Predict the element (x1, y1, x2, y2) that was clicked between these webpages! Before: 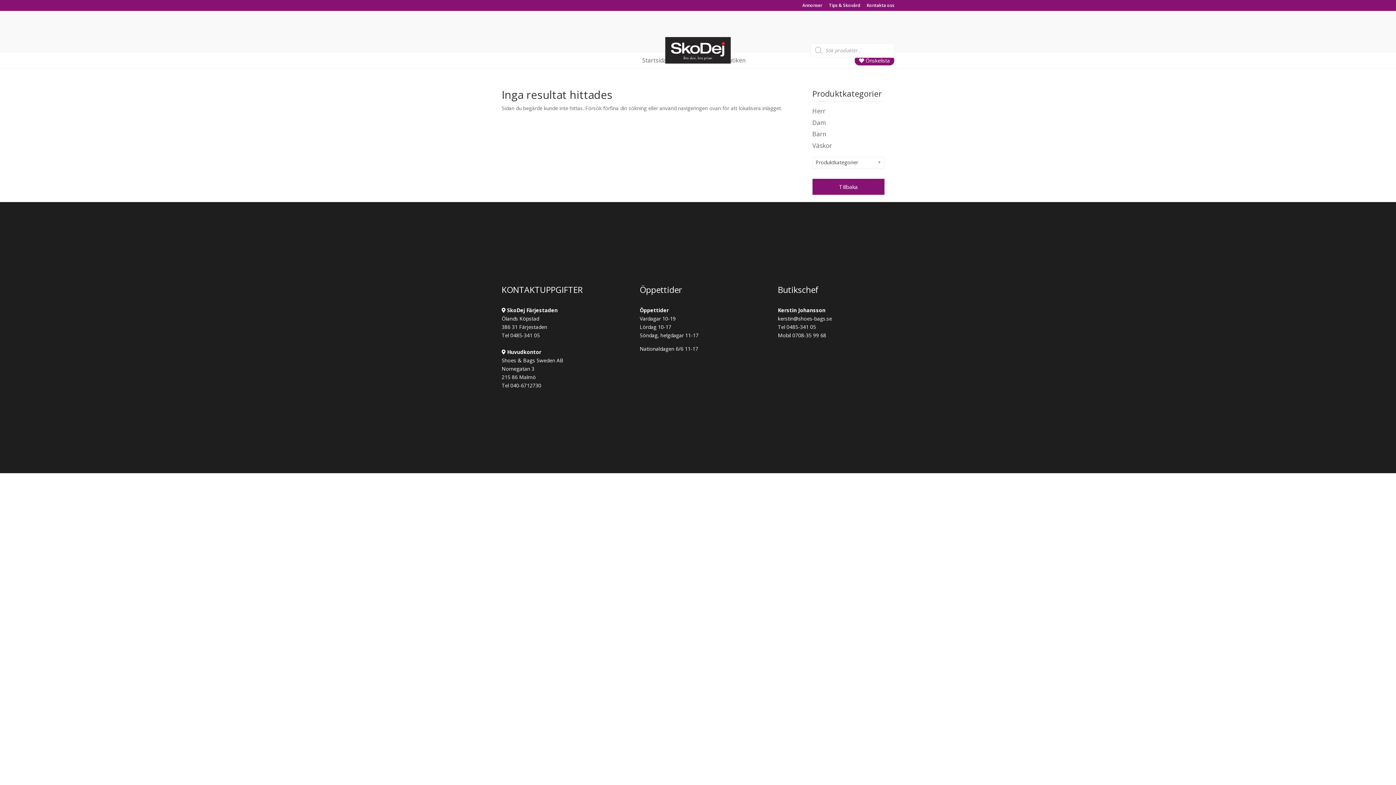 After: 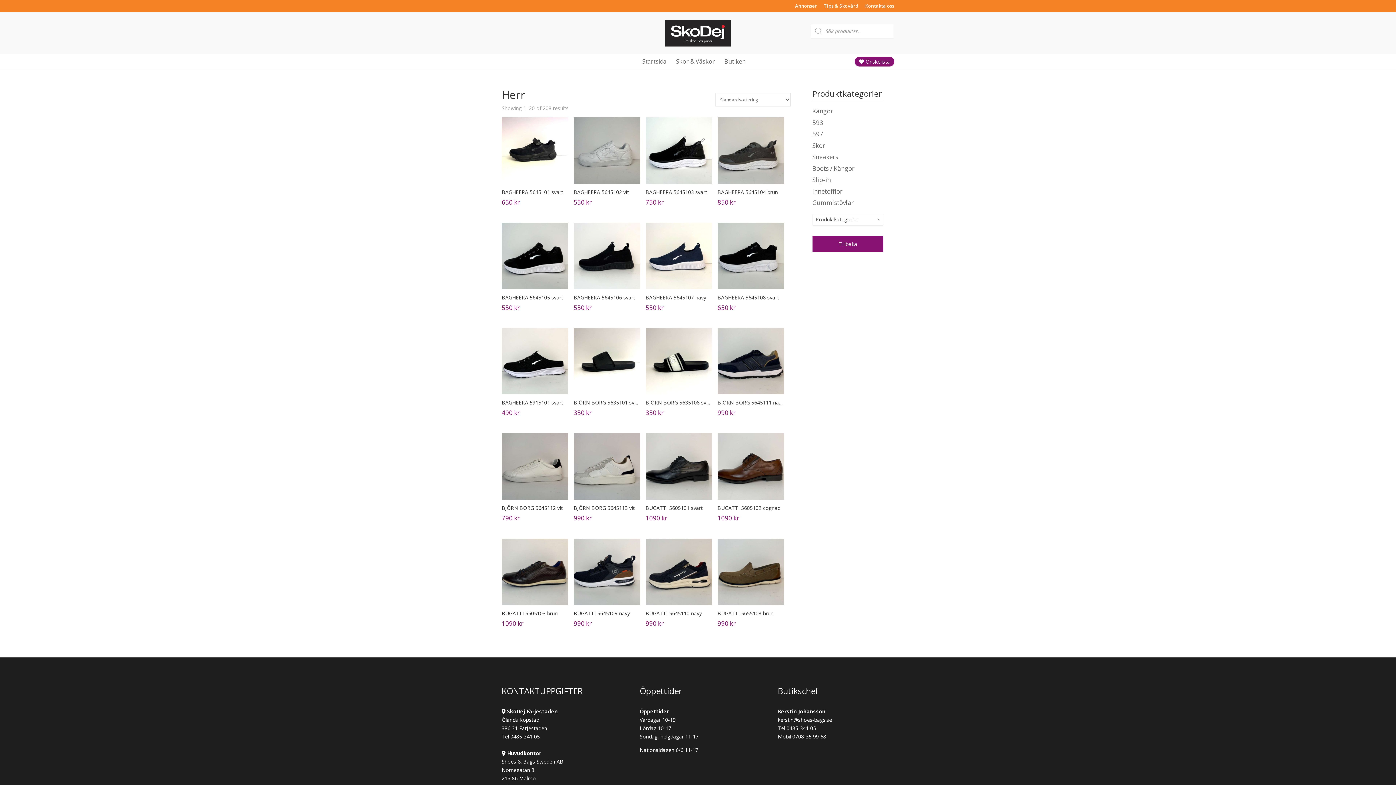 Action: bbox: (812, 106, 825, 115) label: Herr